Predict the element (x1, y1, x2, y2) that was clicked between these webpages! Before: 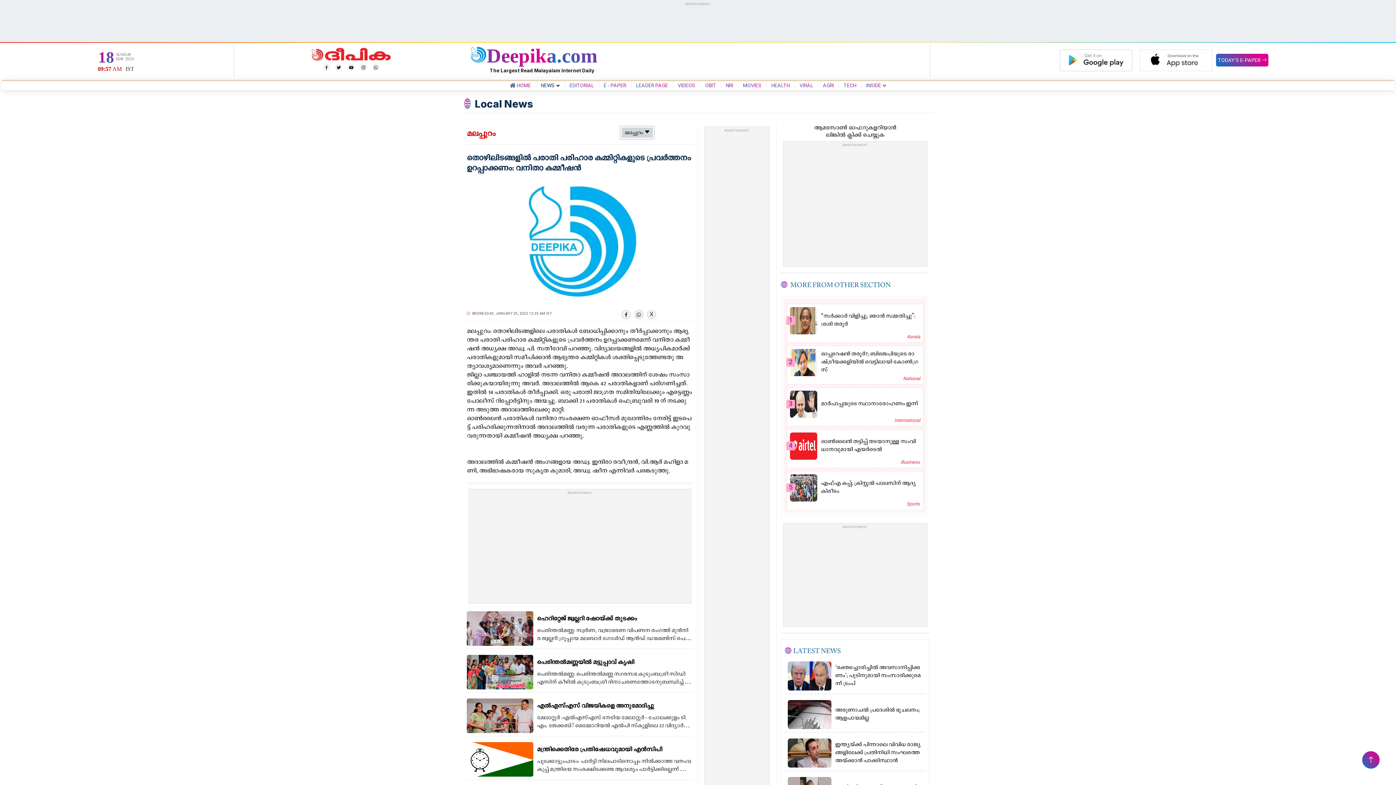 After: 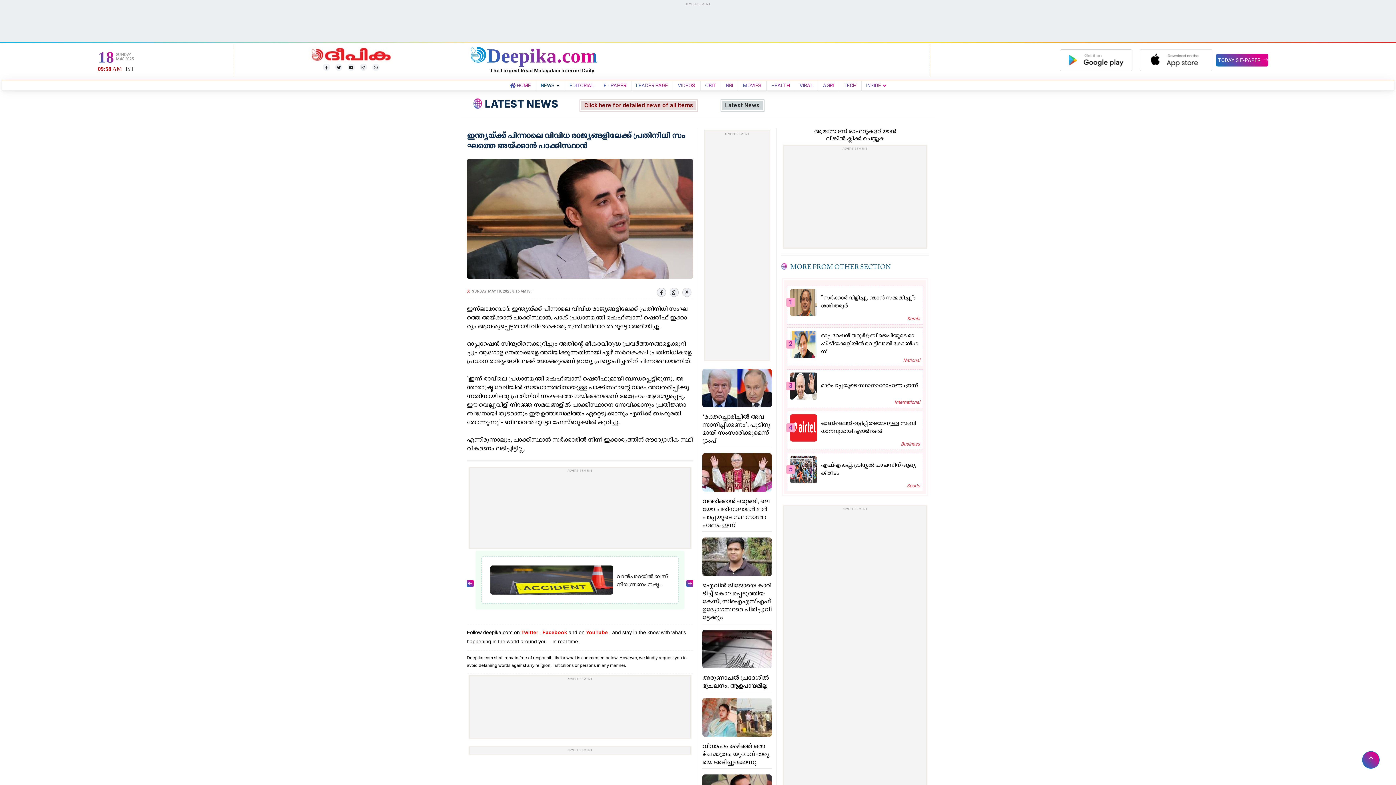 Action: bbox: (788, 751, 831, 756)